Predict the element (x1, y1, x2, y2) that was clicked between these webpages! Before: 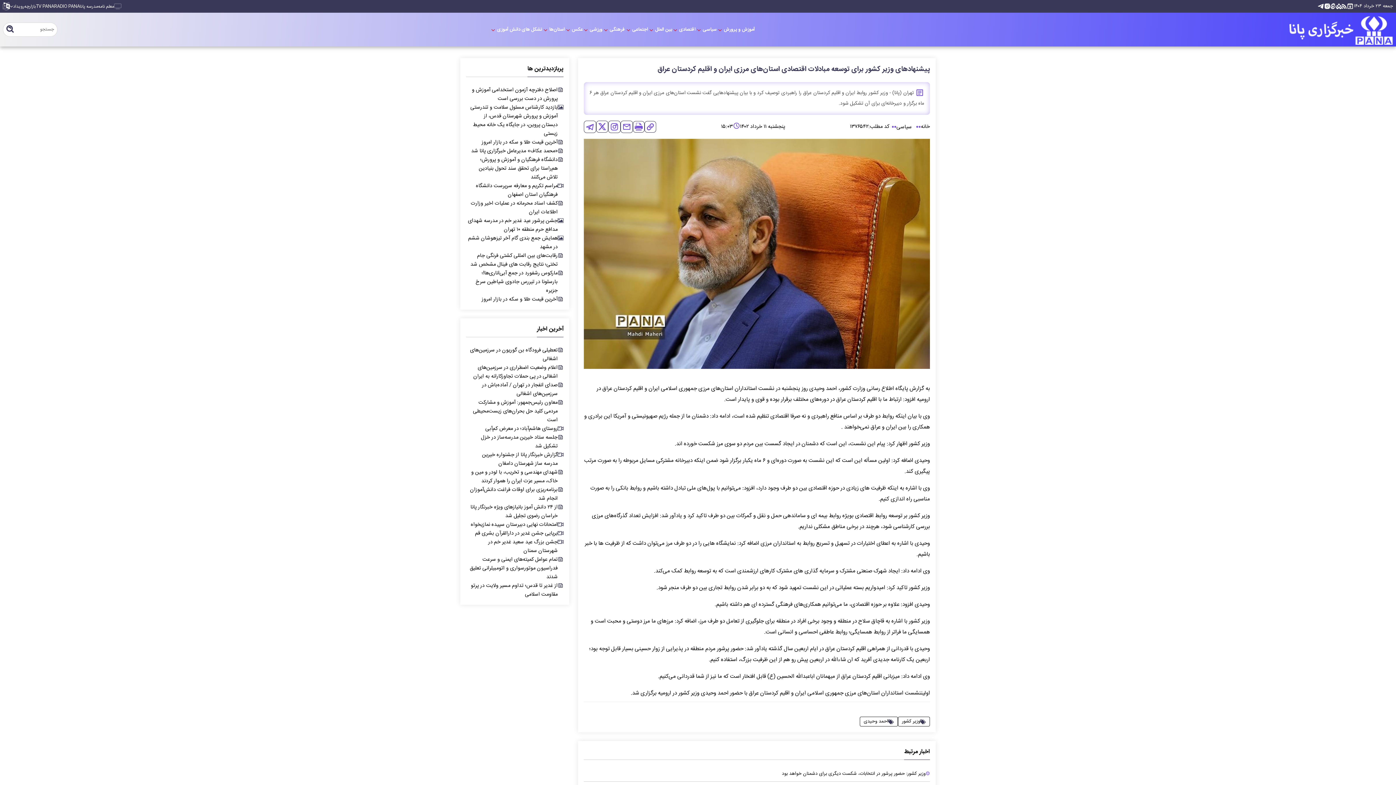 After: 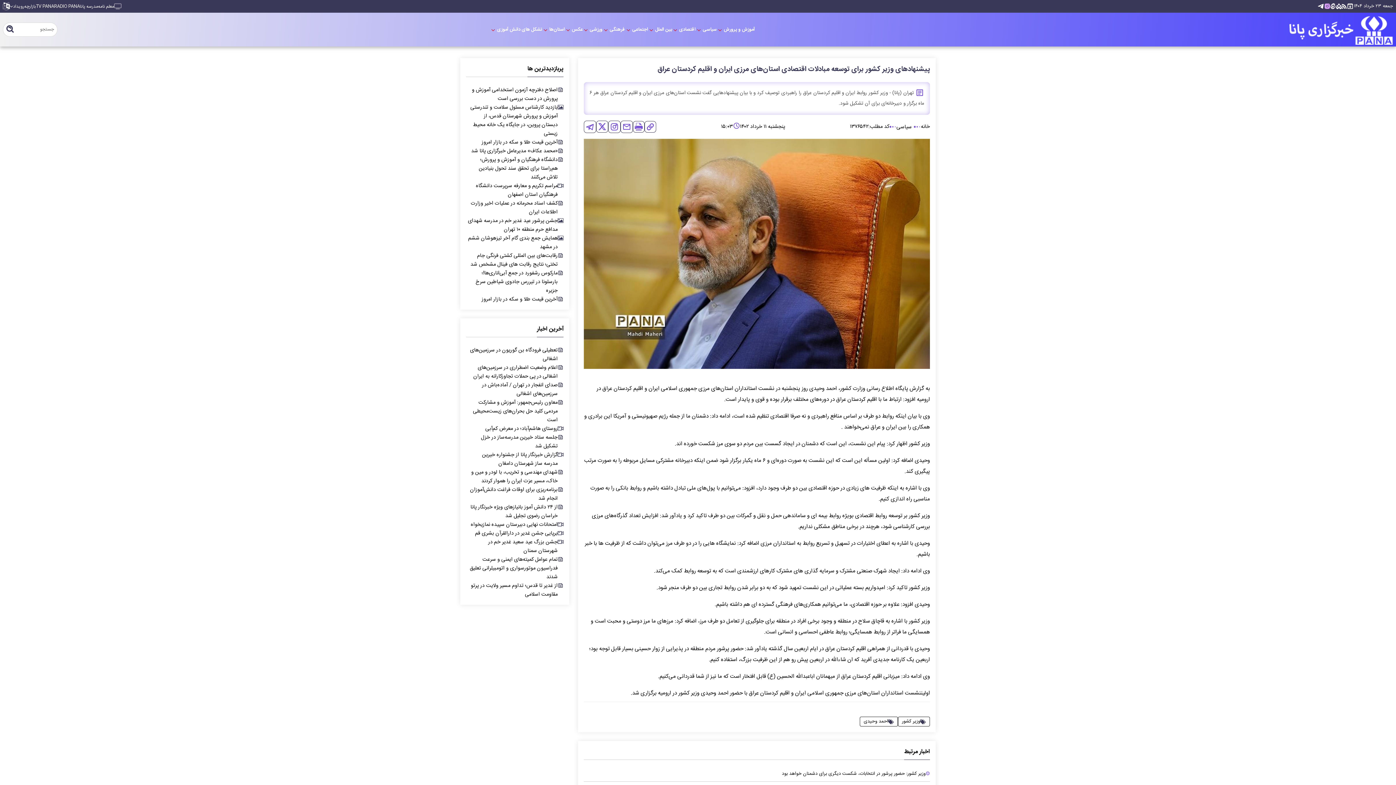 Action: bbox: (1324, 2, 1330, 9)